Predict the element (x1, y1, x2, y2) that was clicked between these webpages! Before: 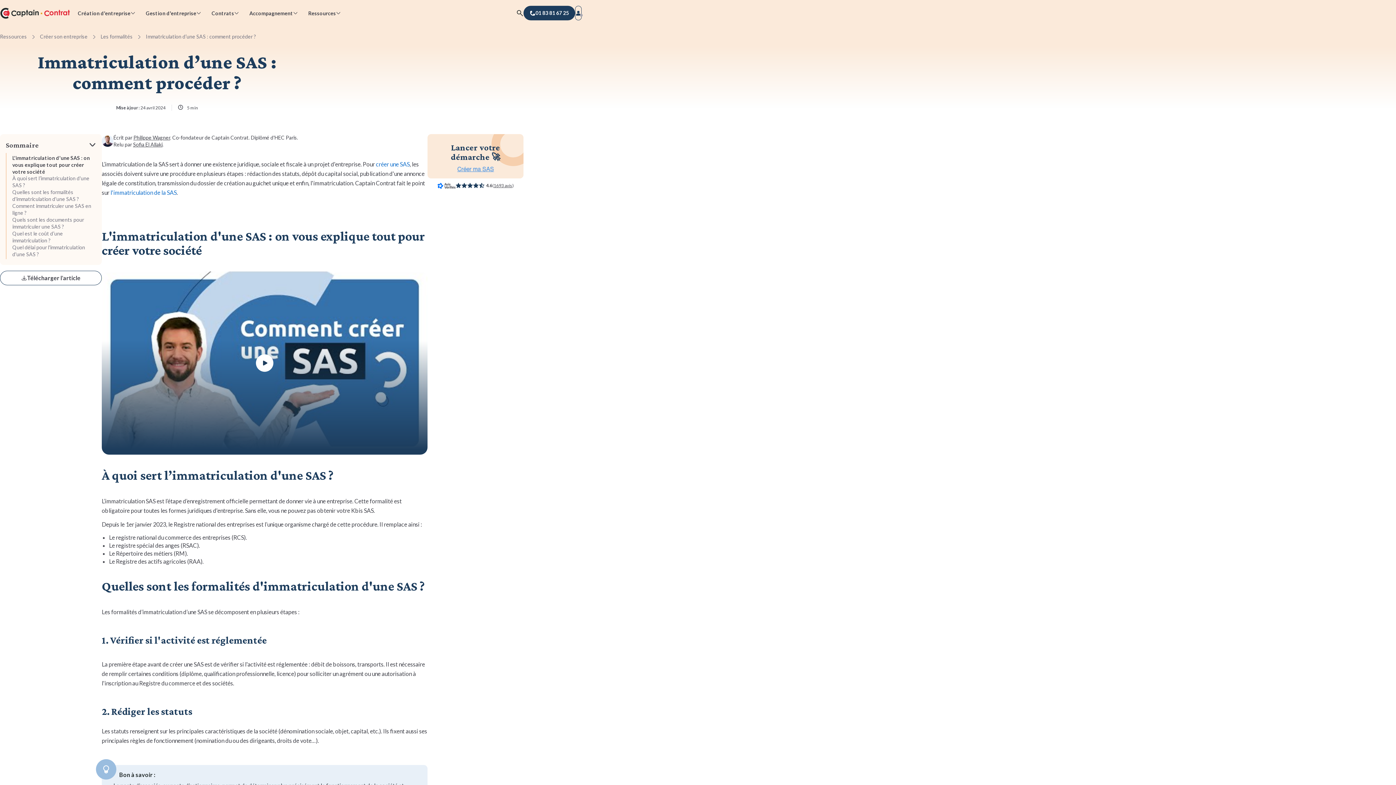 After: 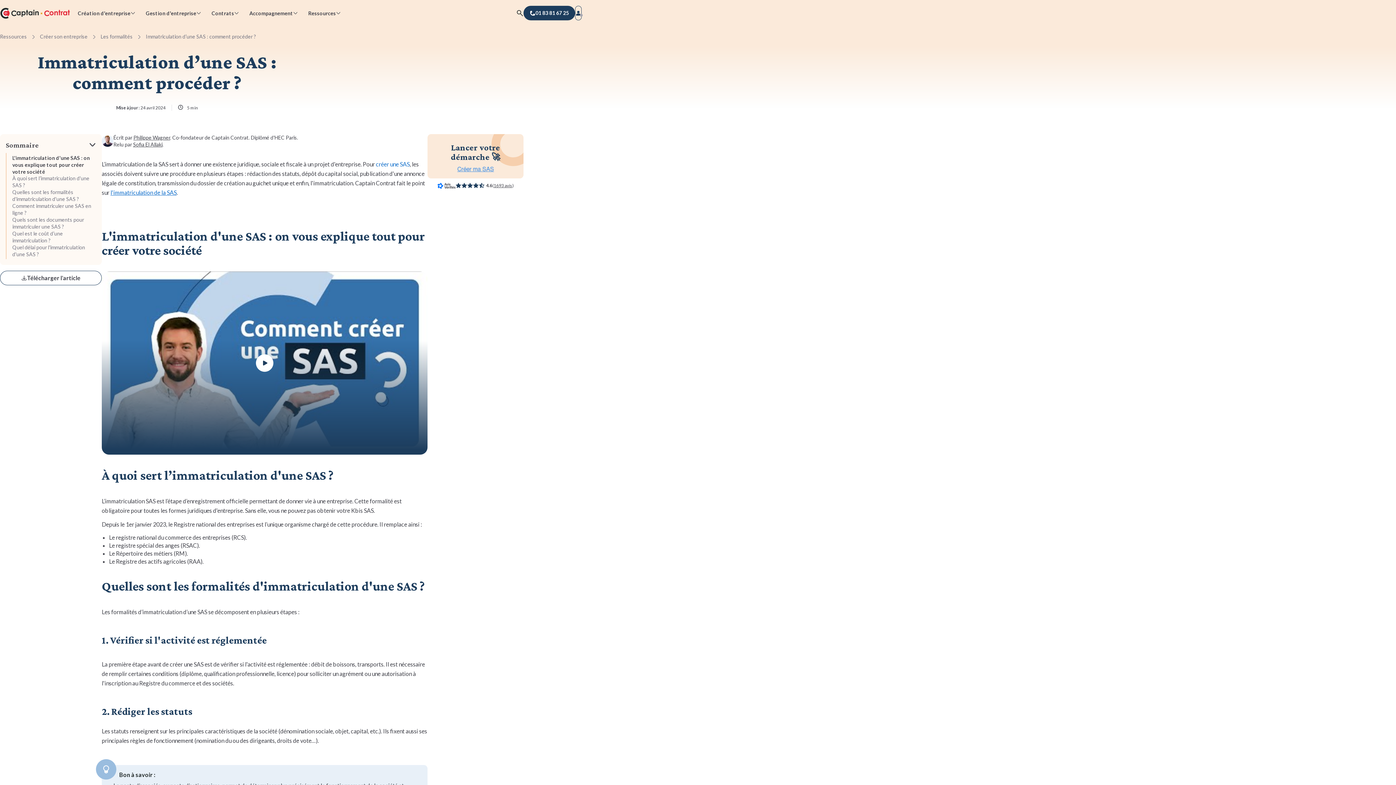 Action: label: l'immatriculation de la SAS bbox: (110, 189, 176, 196)